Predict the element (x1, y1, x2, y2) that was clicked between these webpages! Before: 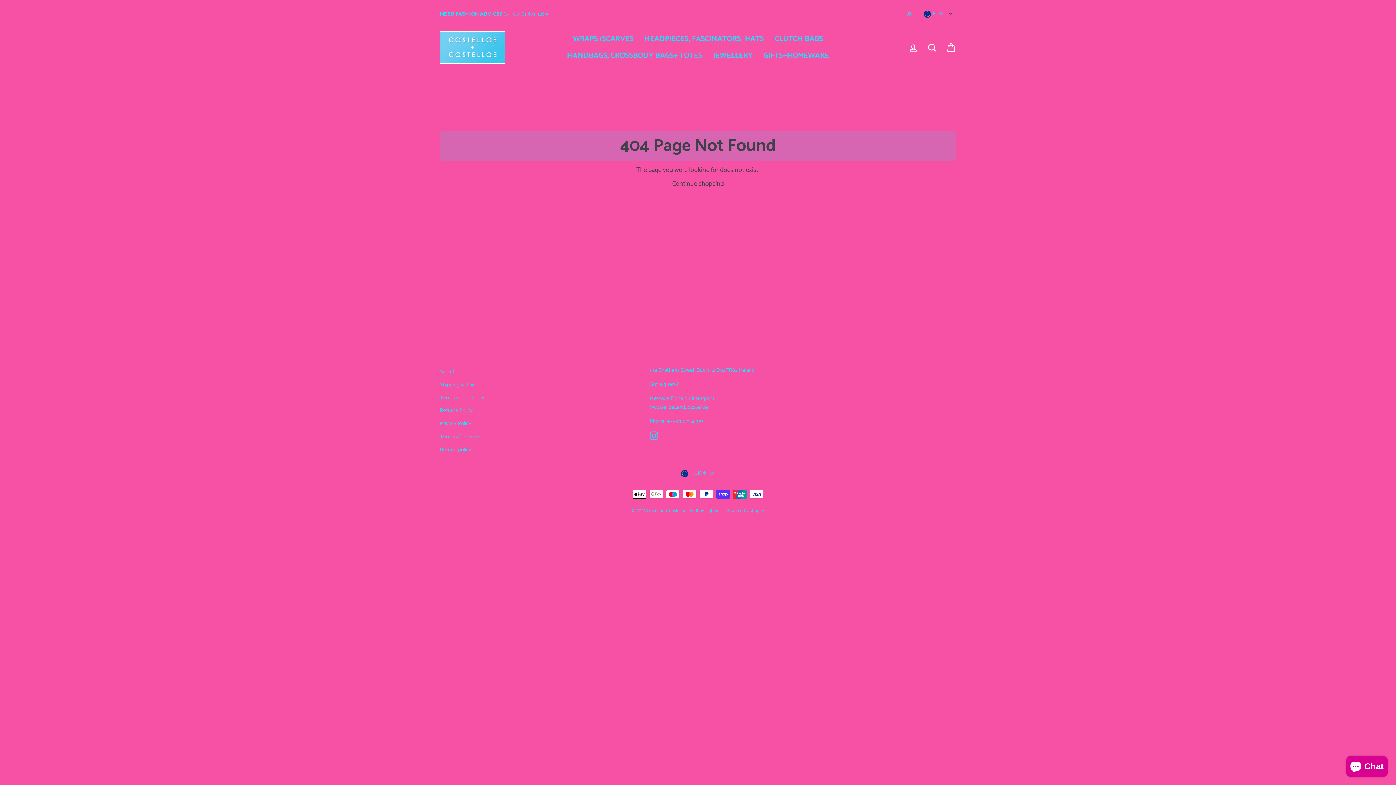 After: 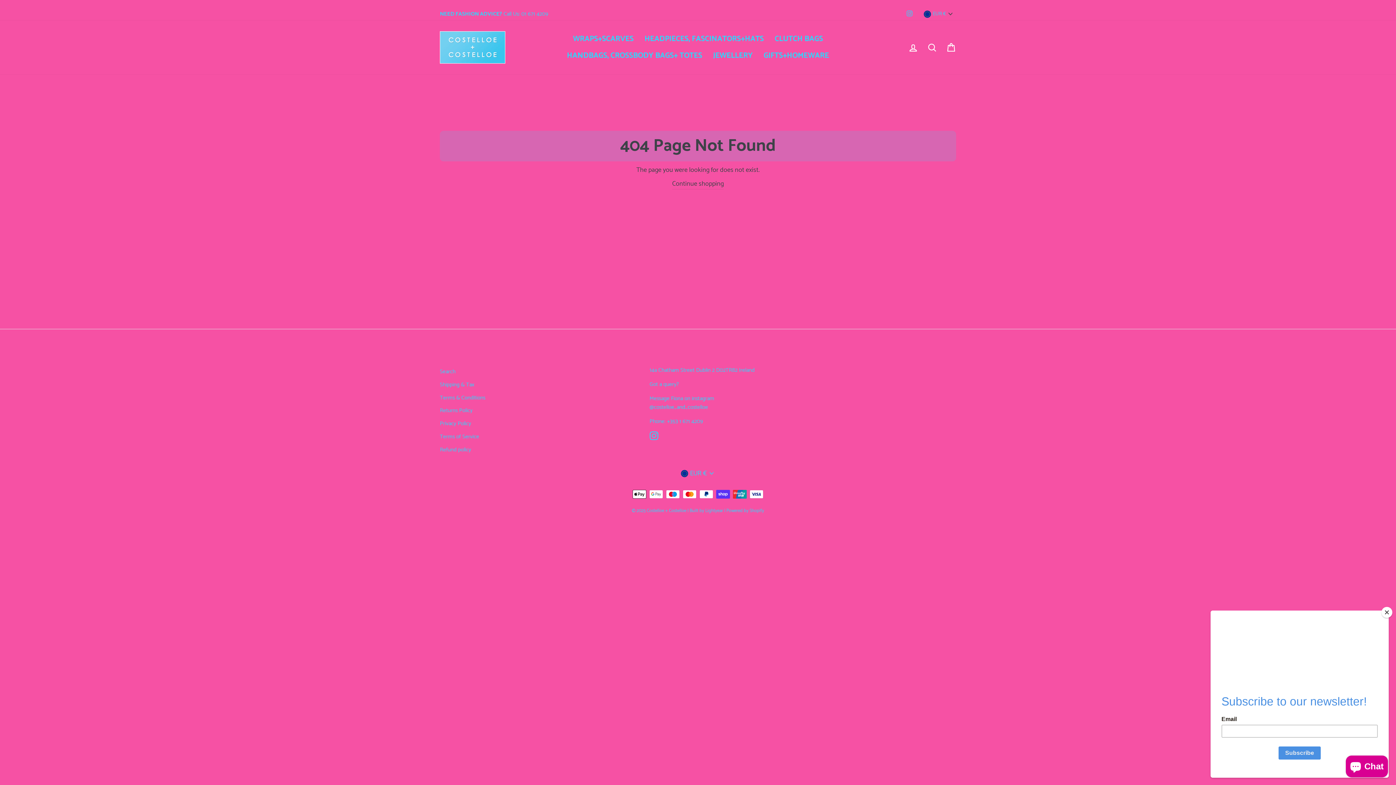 Action: bbox: (905, 8, 914, 20) label: Instagram